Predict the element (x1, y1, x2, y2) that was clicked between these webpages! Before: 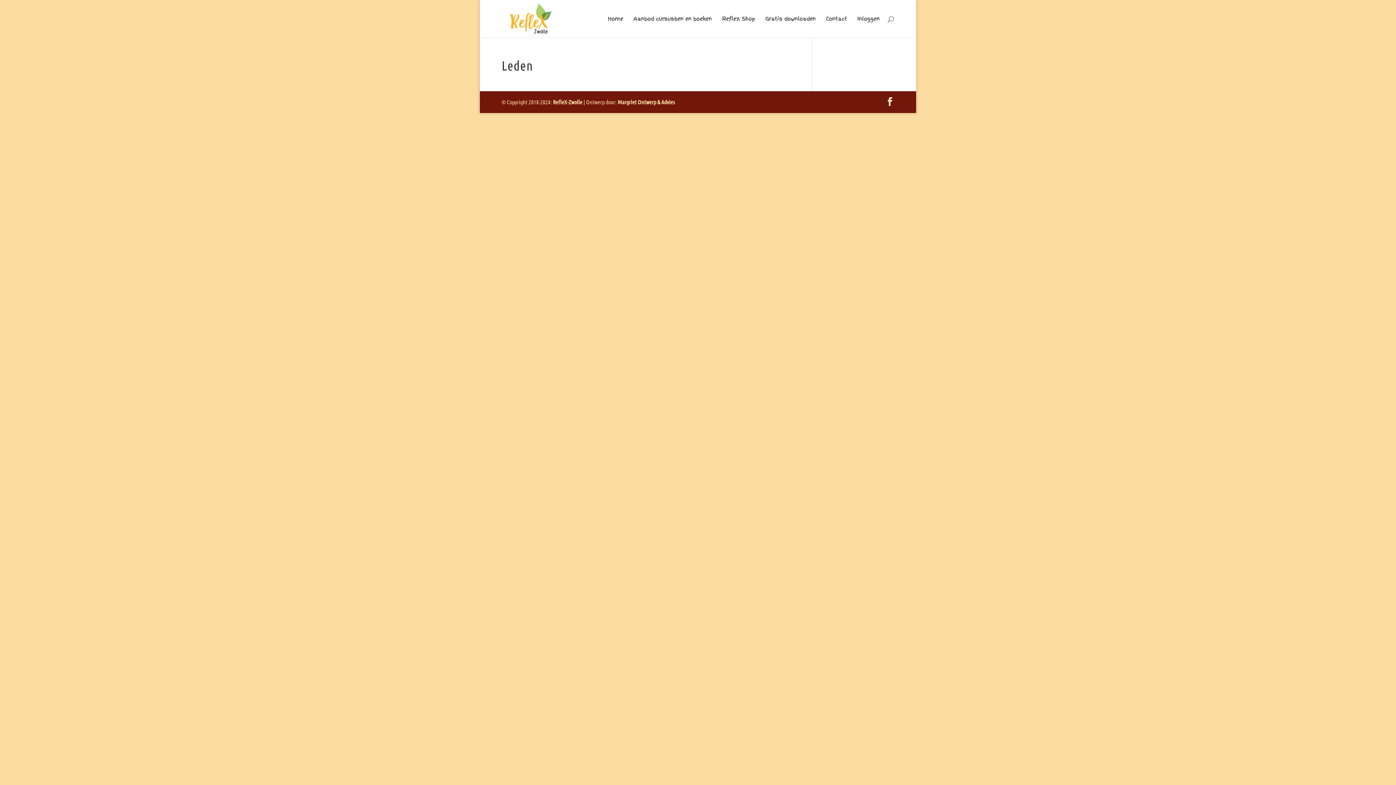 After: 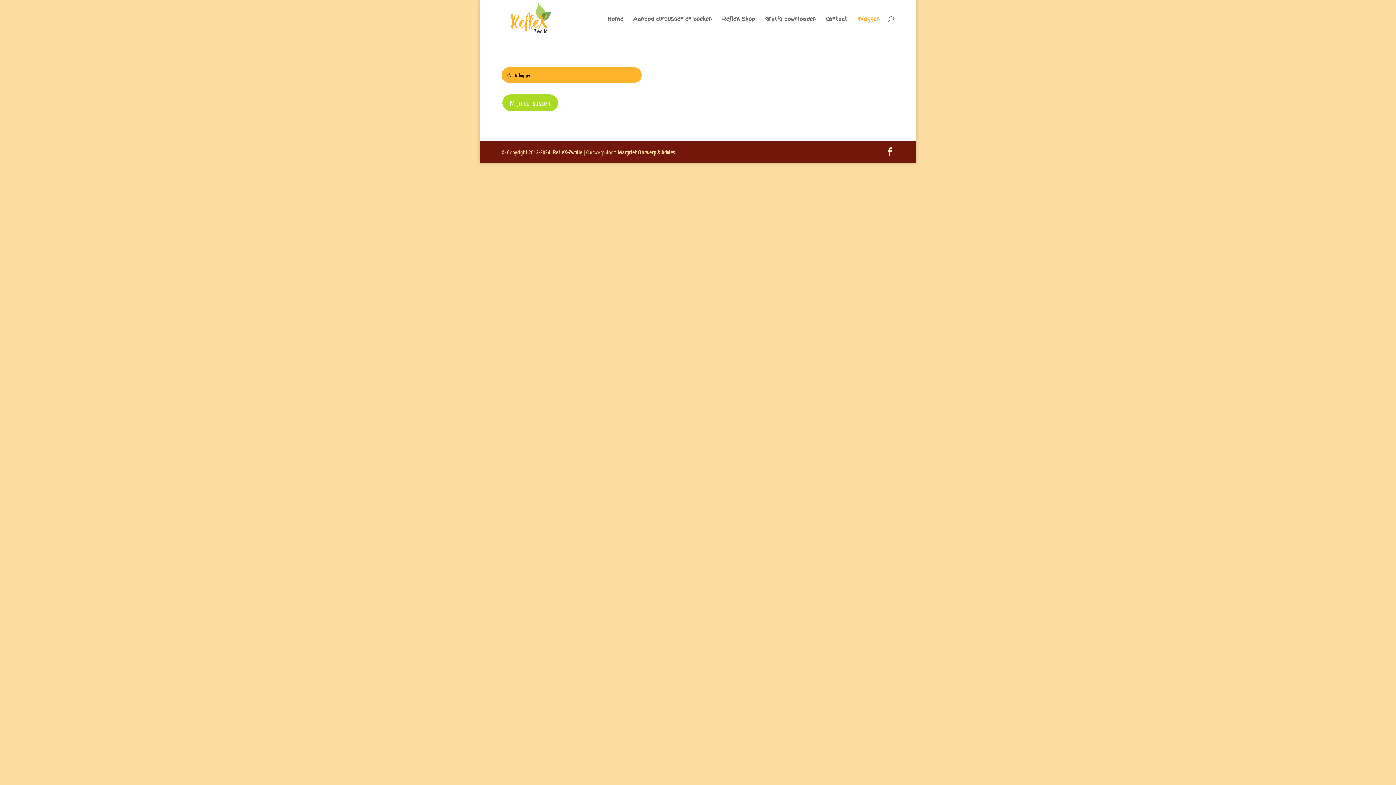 Action: label: Inloggen bbox: (857, 16, 880, 37)